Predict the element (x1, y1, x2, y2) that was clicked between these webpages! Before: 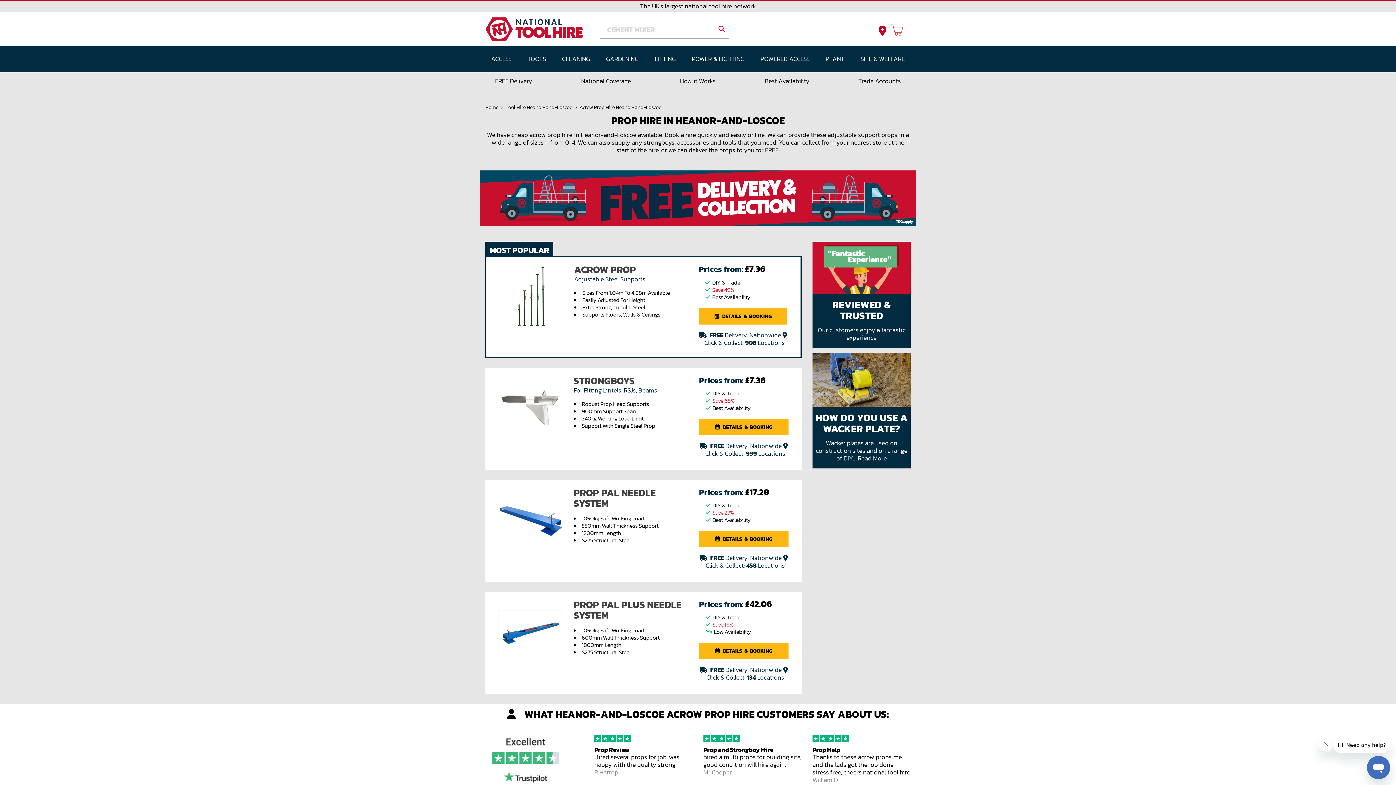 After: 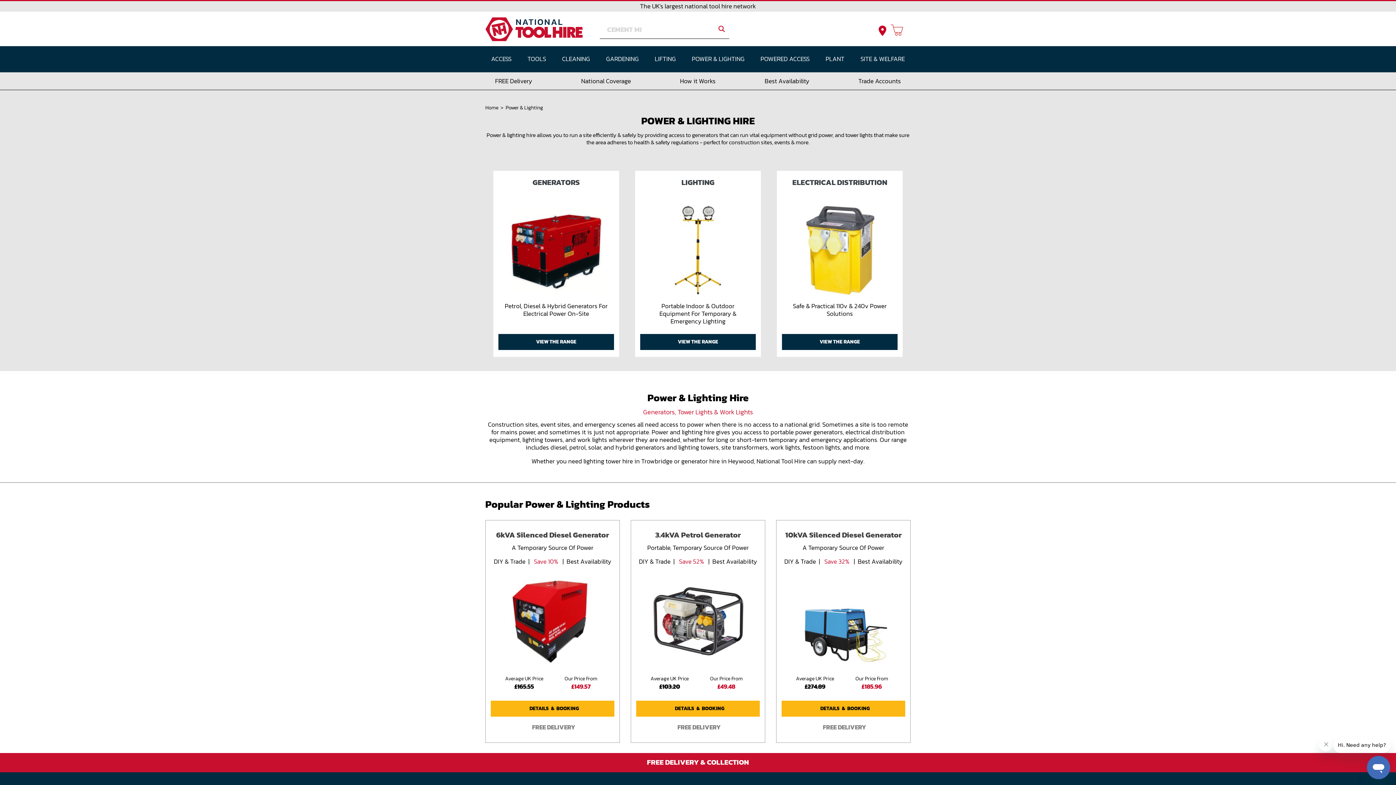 Action: bbox: (688, 46, 748, 70) label: POWER & LIGHTING